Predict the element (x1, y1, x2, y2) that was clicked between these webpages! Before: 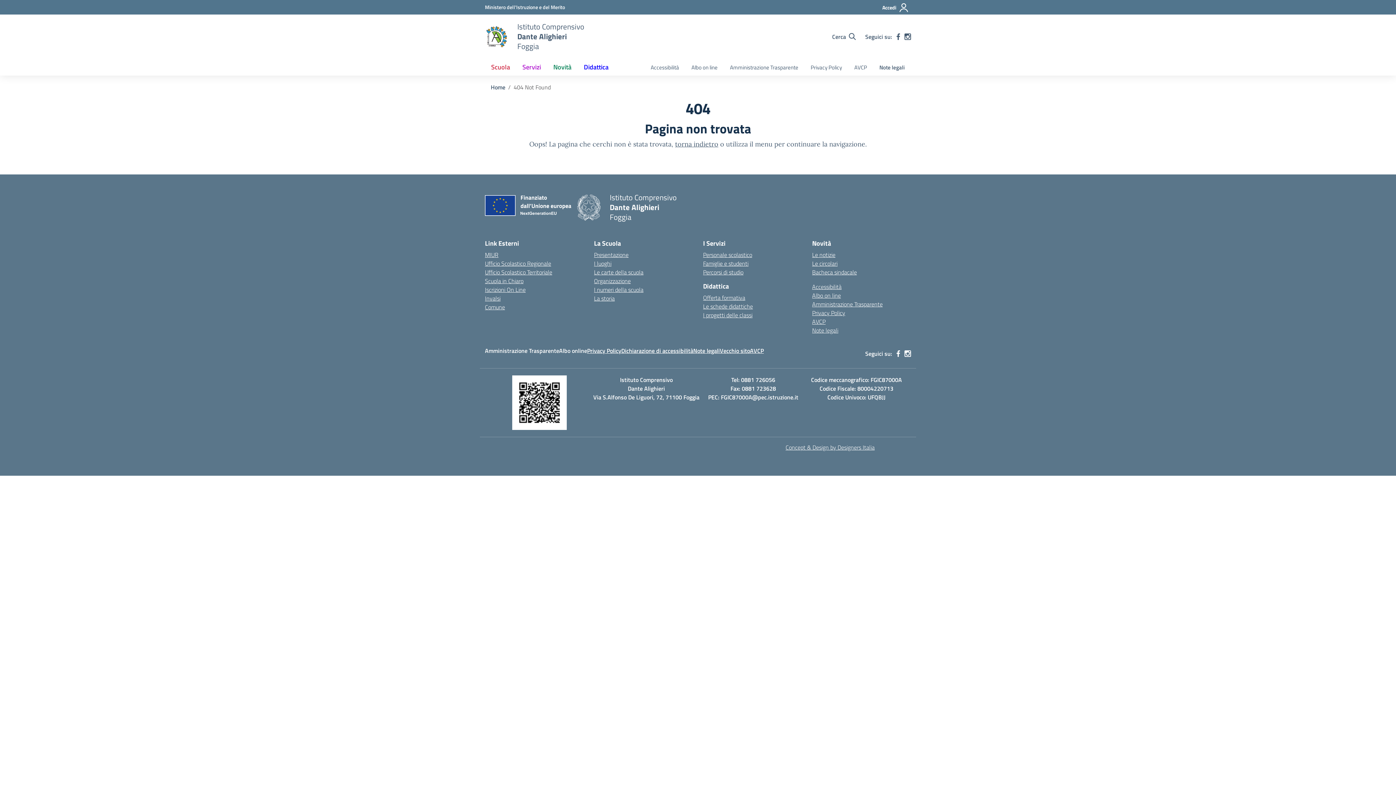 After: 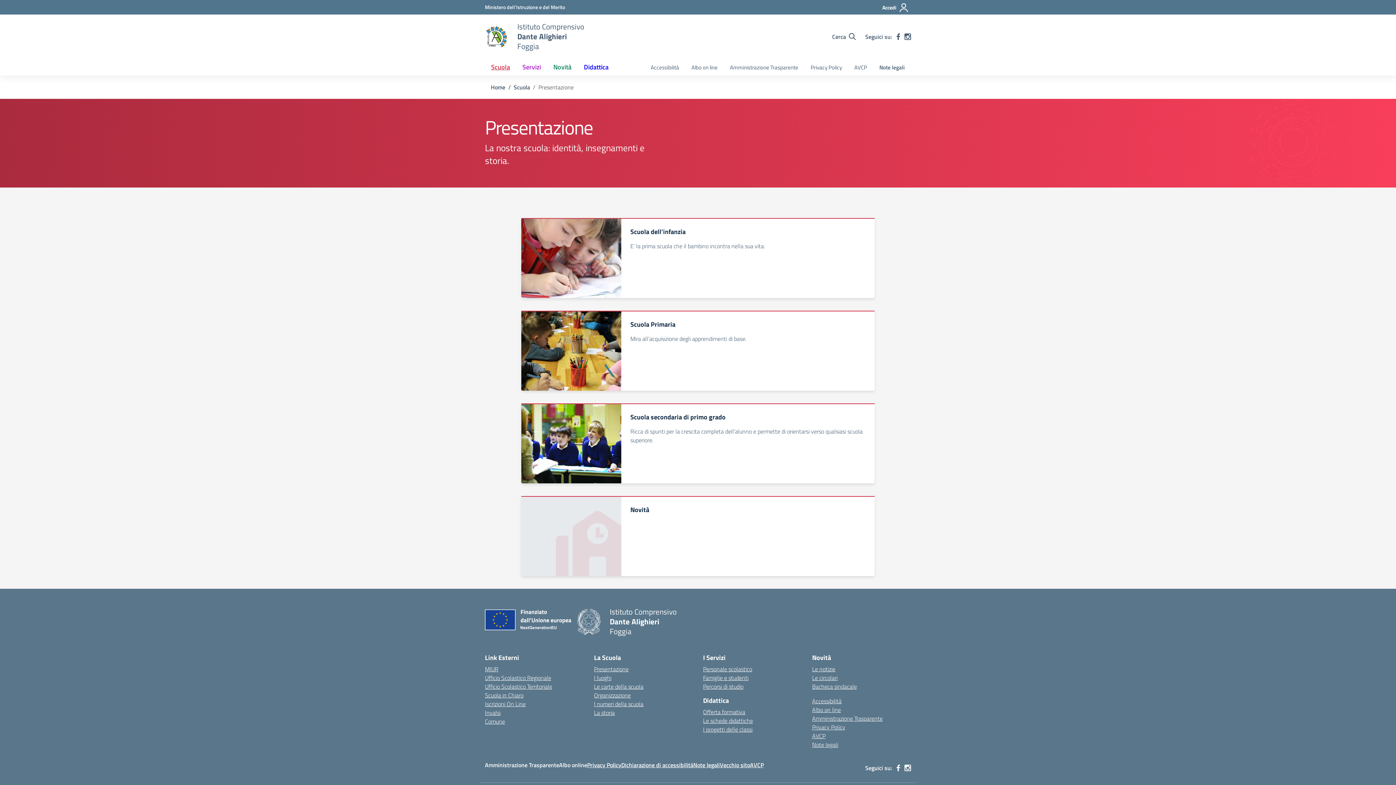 Action: label: Presentazione bbox: (594, 250, 628, 259)